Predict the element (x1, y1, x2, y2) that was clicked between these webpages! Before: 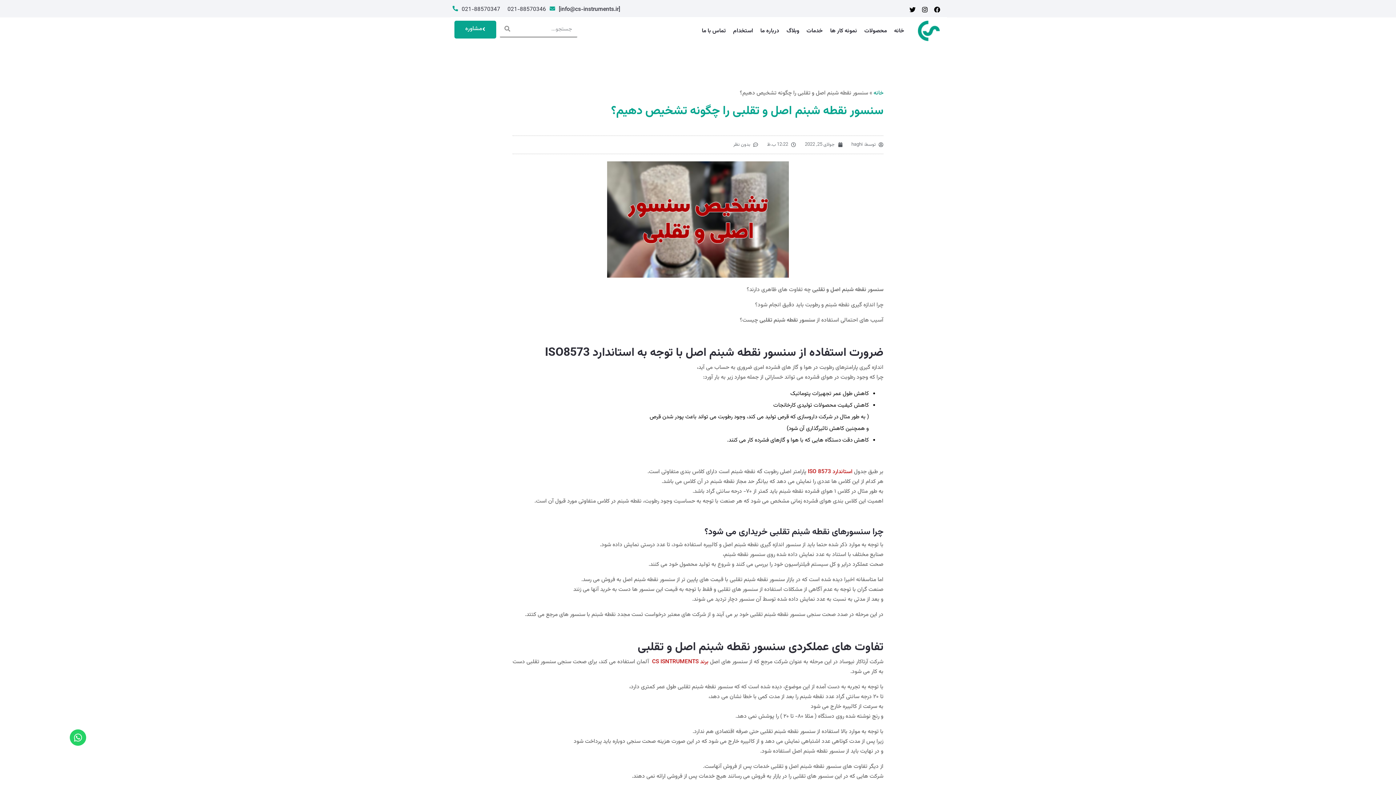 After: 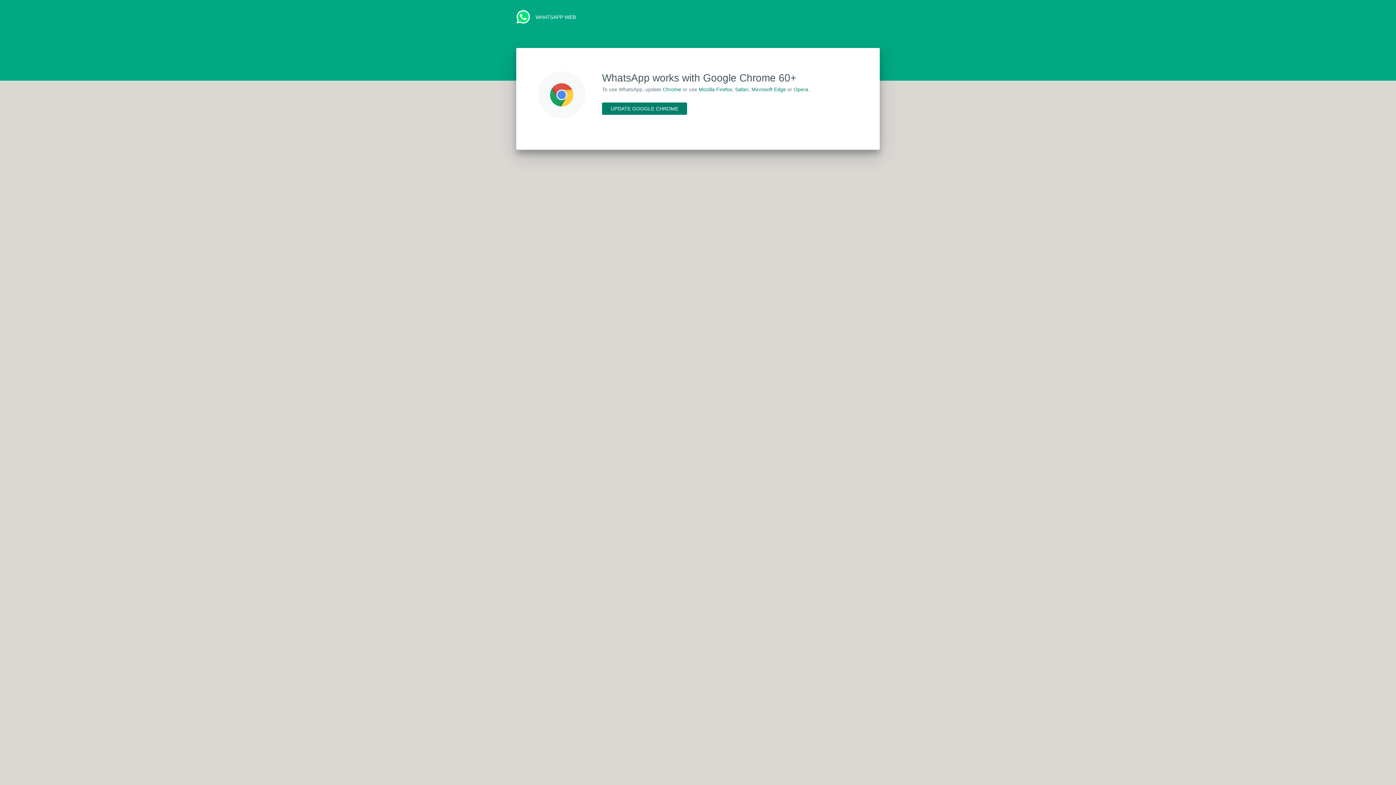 Action: bbox: (454, 20, 496, 38) label: مشاوره